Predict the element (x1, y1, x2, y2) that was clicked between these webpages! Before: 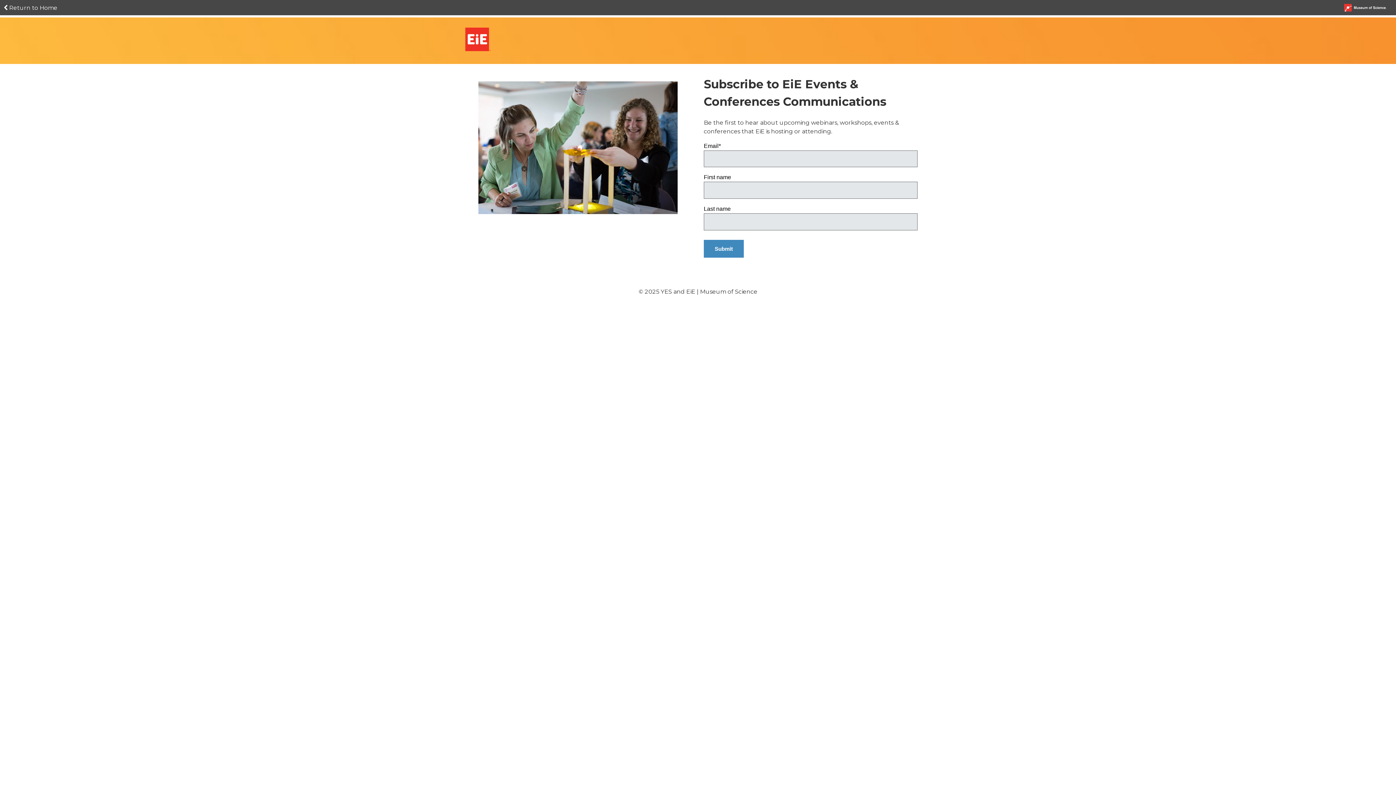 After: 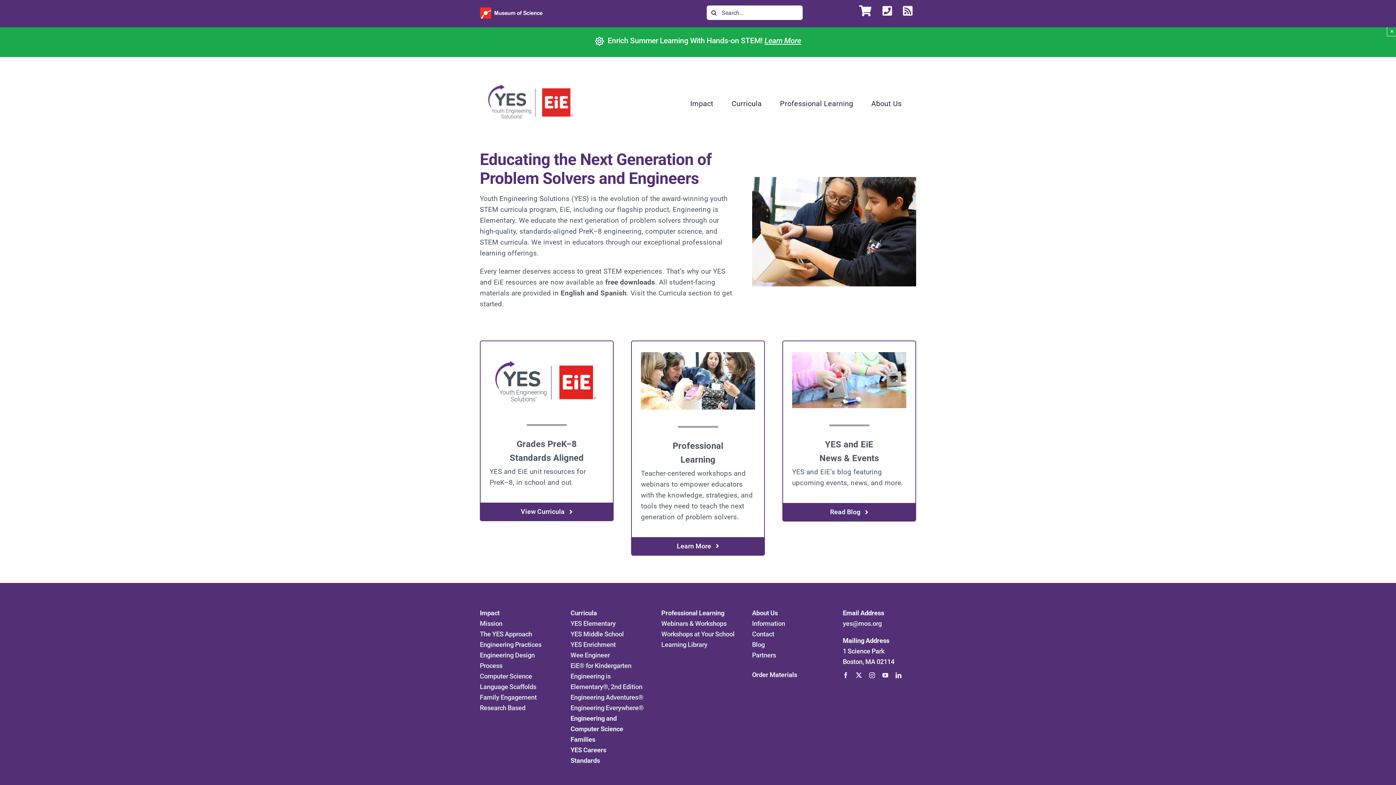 Action: label:  Return to Home bbox: (0, 0, 61, 14)